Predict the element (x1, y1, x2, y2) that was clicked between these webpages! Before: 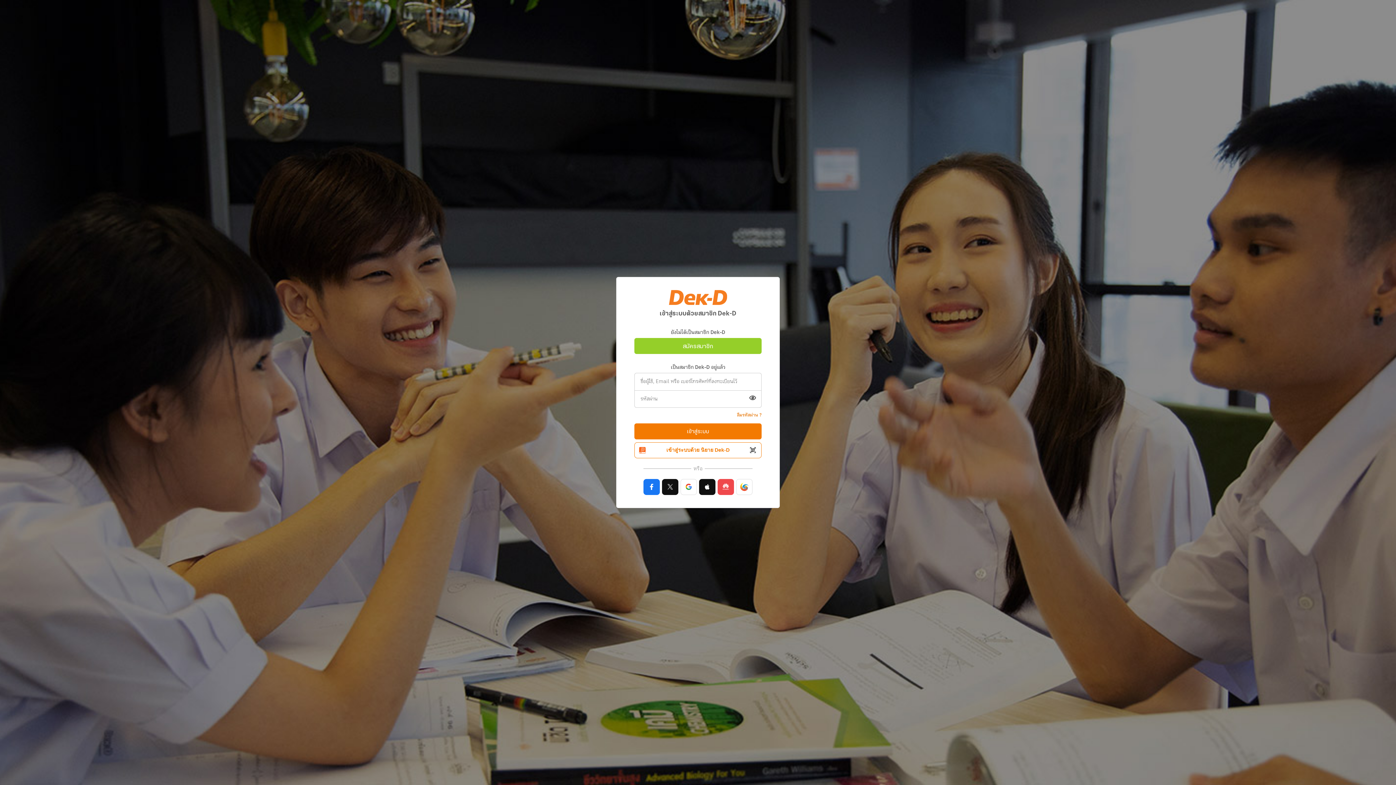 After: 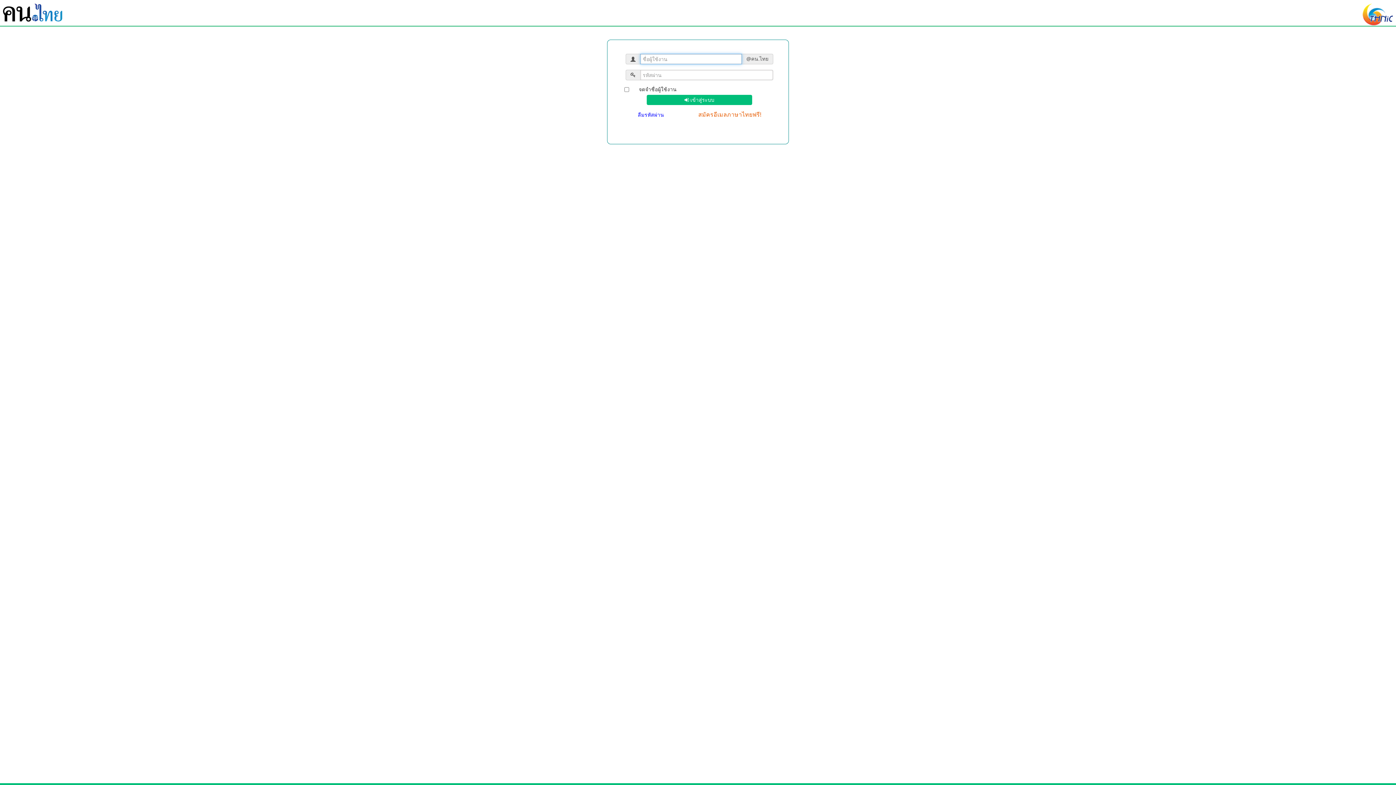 Action: bbox: (736, 479, 752, 495)